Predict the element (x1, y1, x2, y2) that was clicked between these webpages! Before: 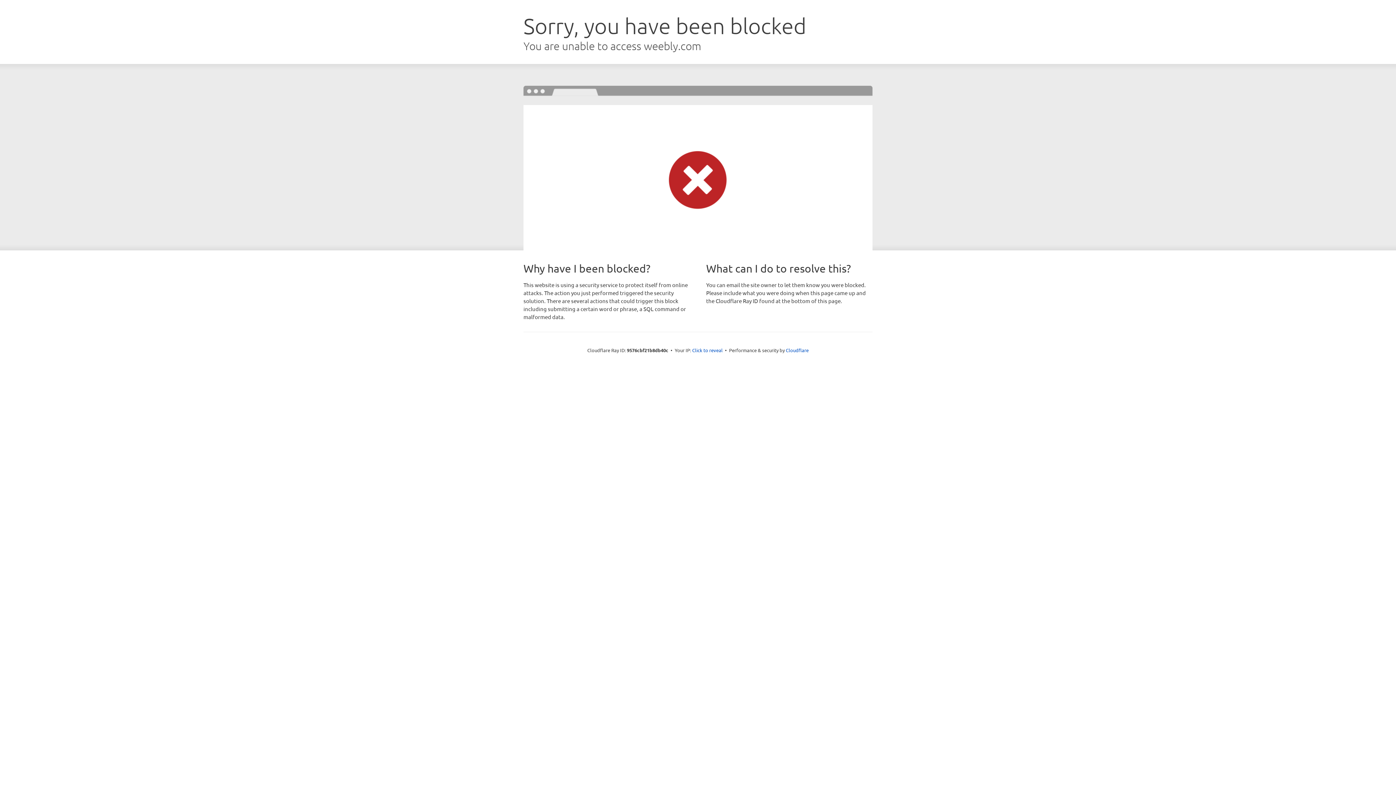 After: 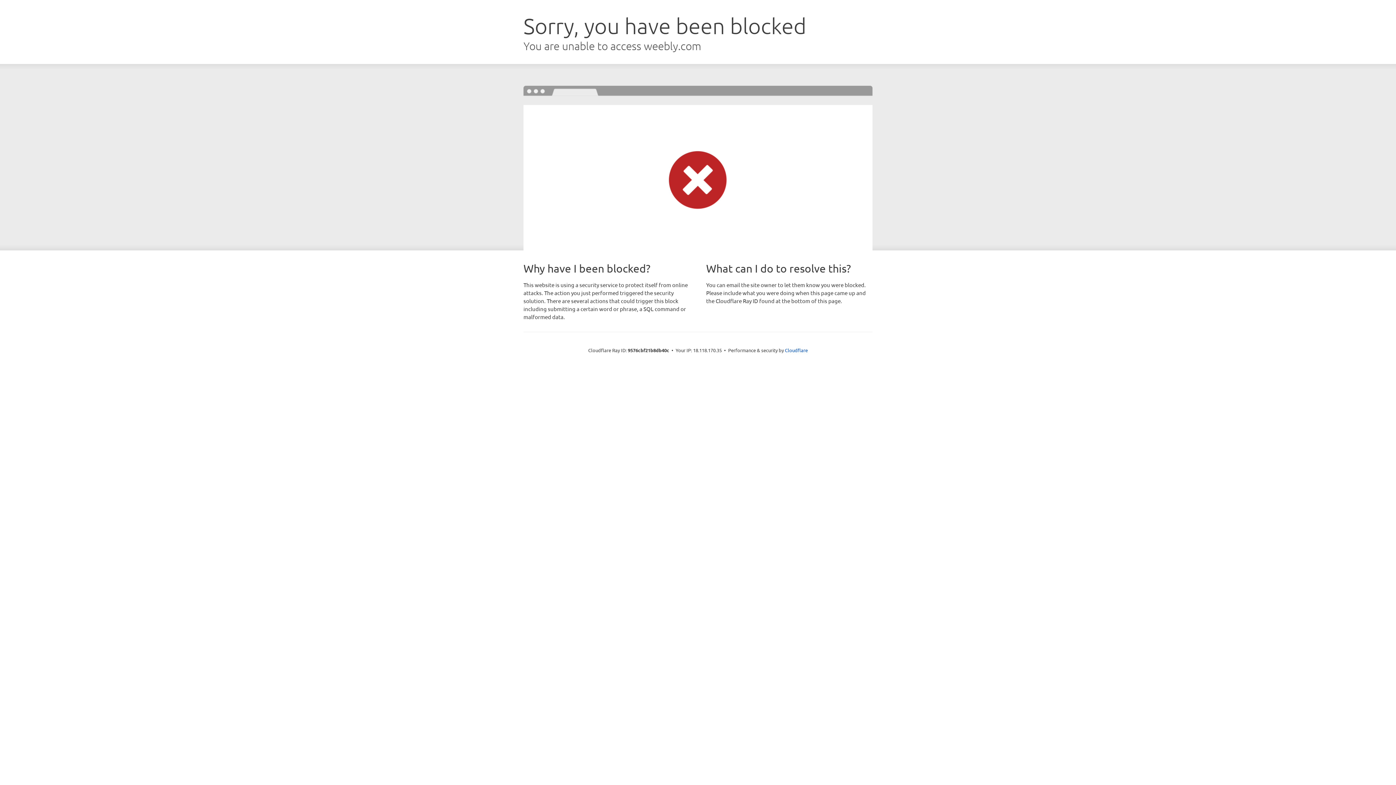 Action: bbox: (692, 346, 722, 353) label: Click to reveal